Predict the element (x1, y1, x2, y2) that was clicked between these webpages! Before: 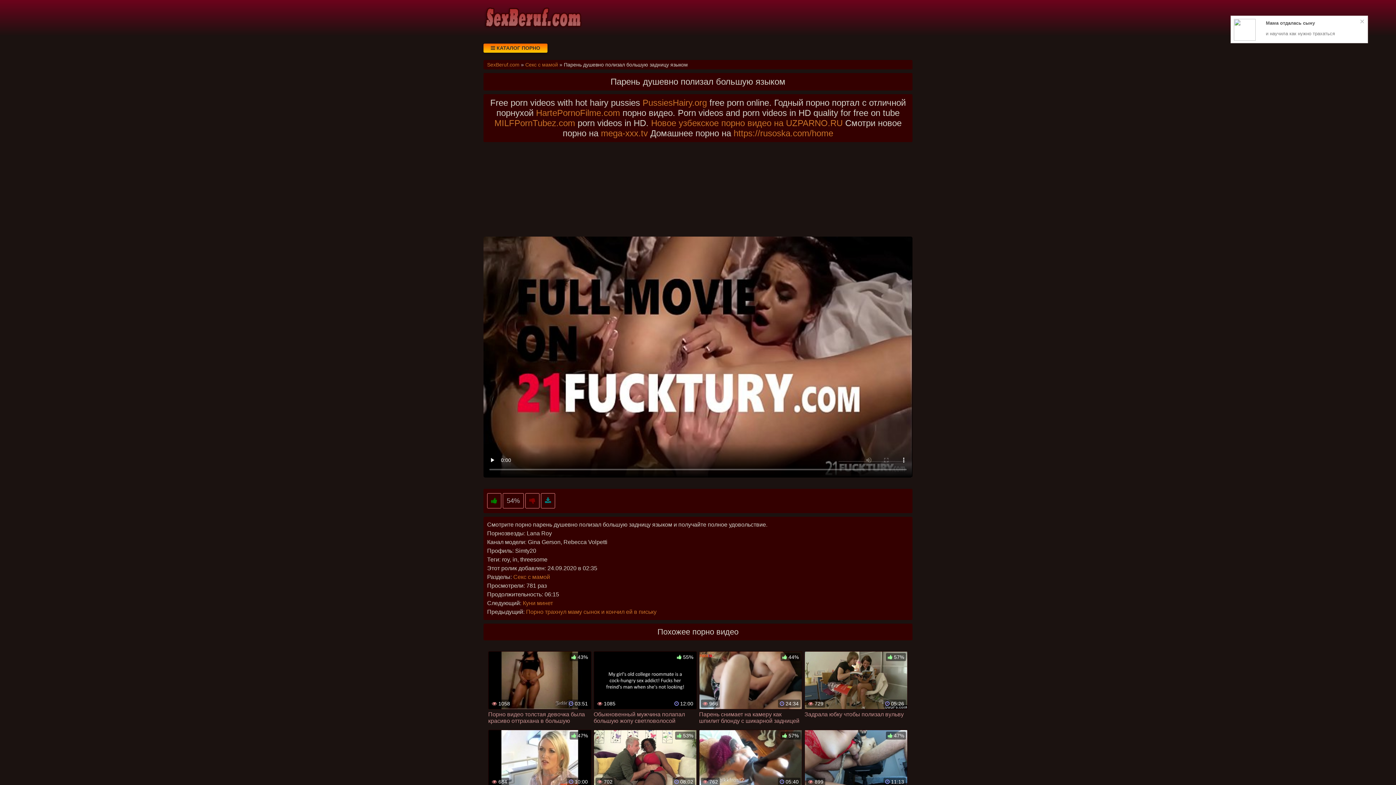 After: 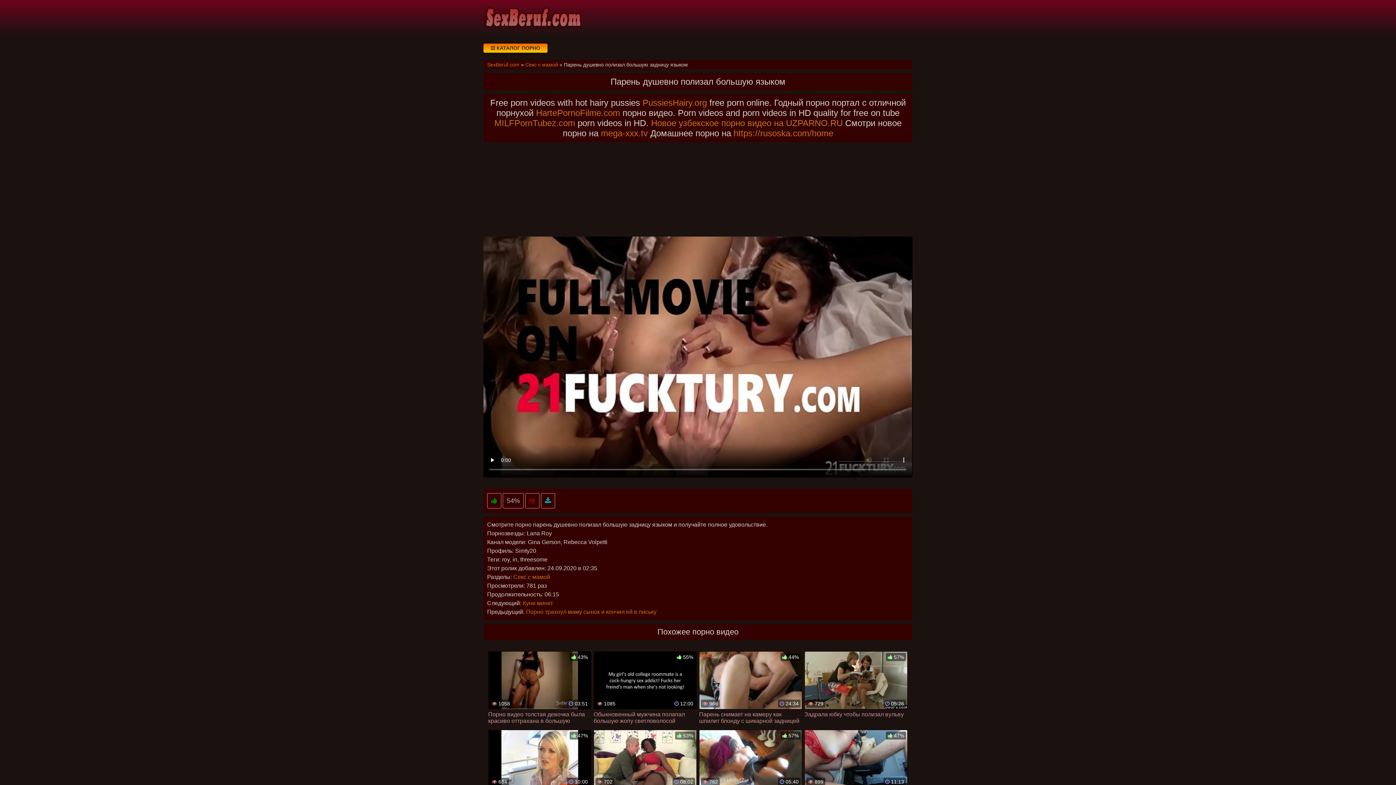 Action: bbox: (541, 498, 555, 504)